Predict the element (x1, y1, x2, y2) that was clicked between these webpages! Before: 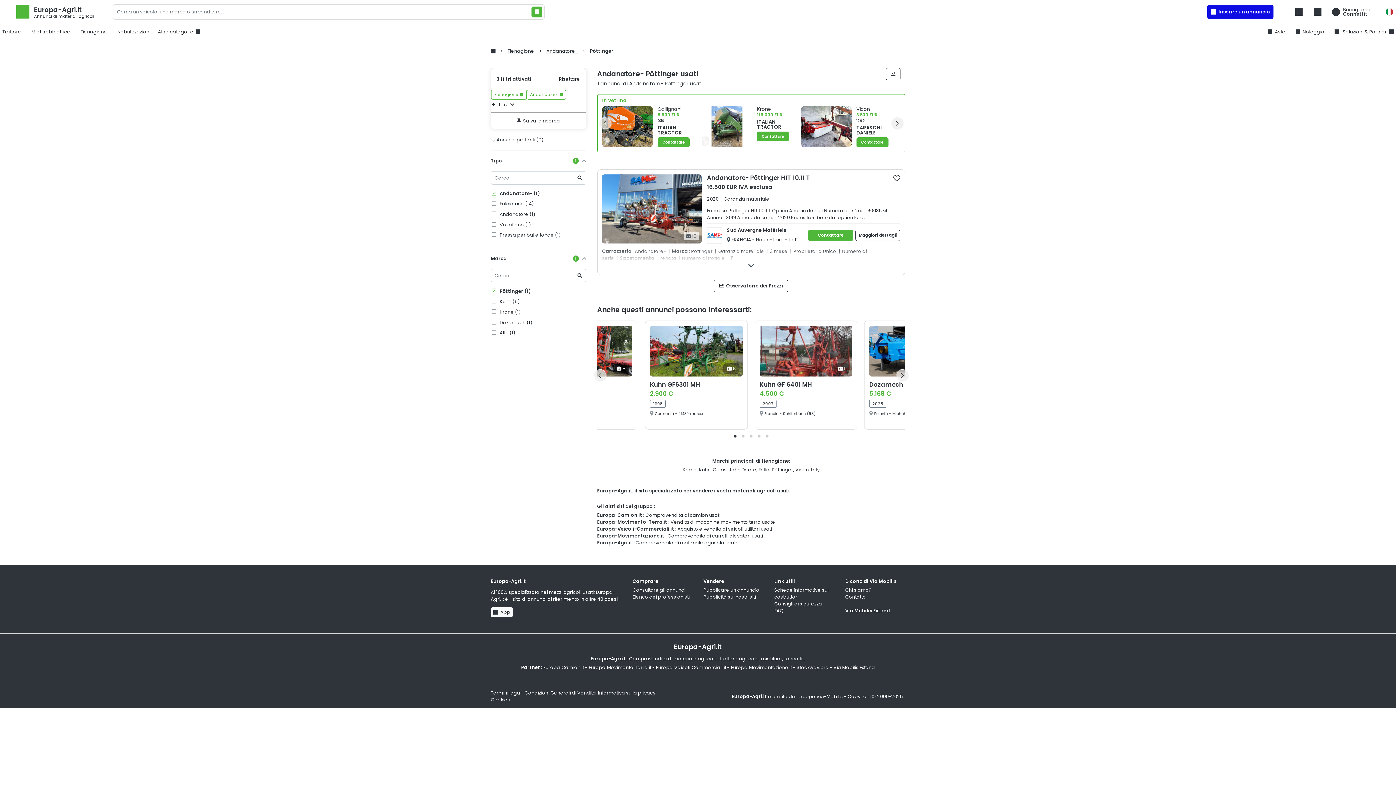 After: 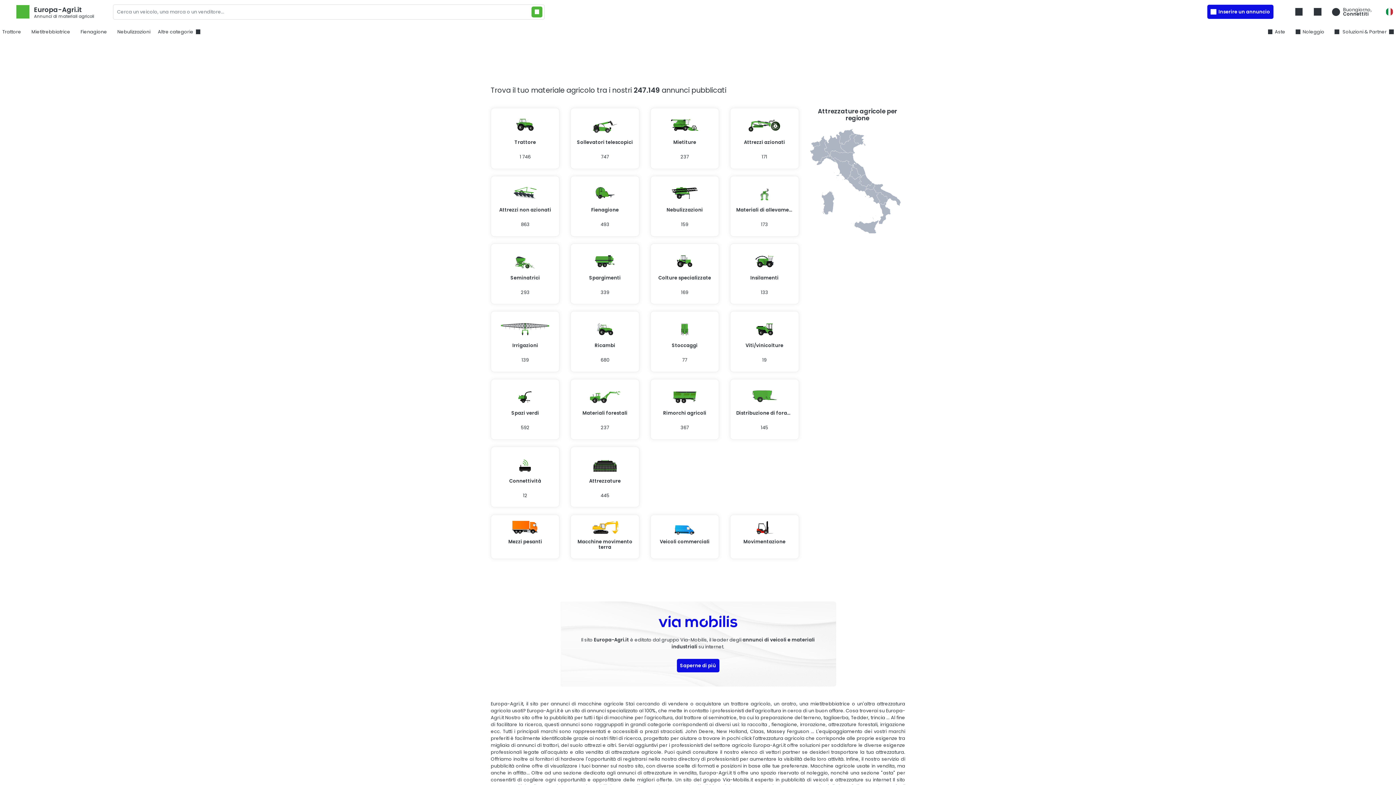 Action: bbox: (490, 48, 495, 53)